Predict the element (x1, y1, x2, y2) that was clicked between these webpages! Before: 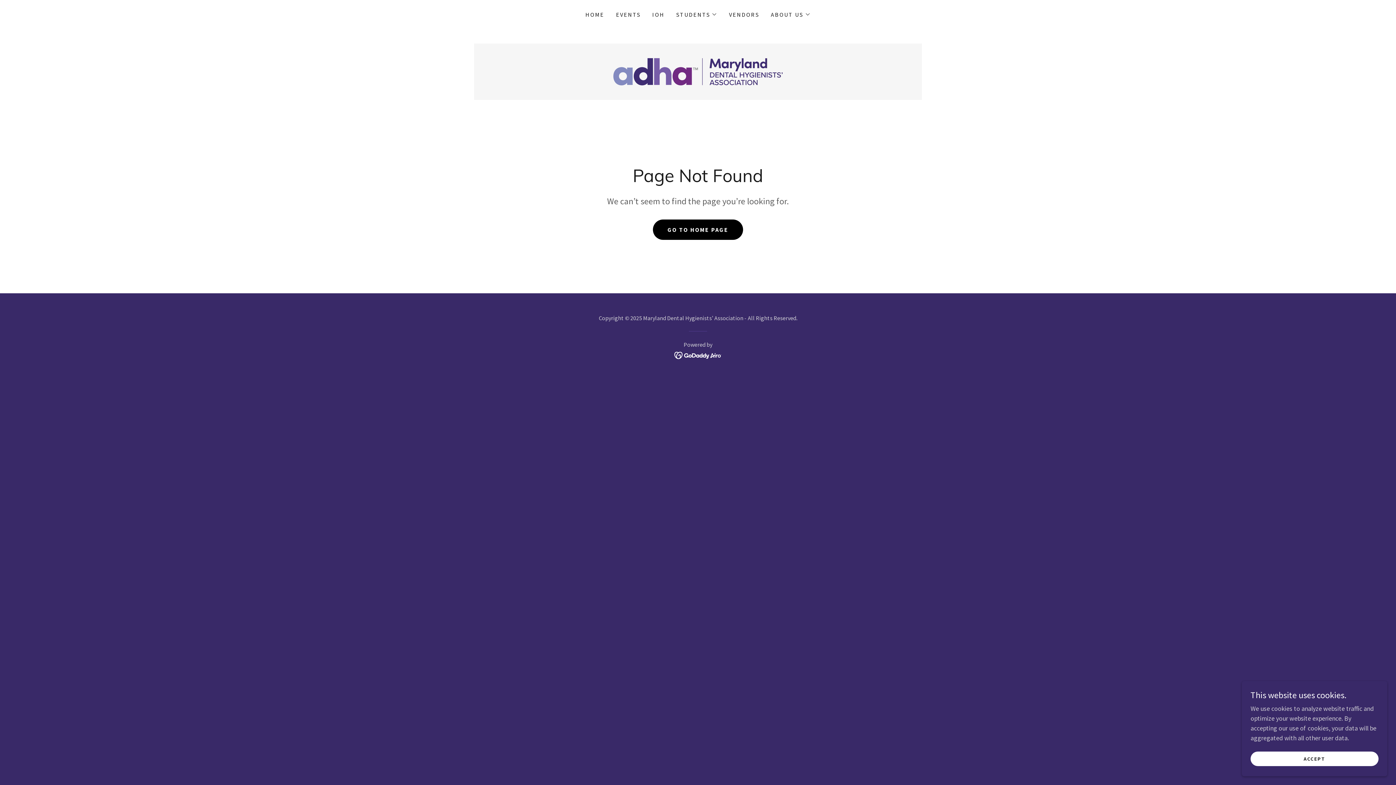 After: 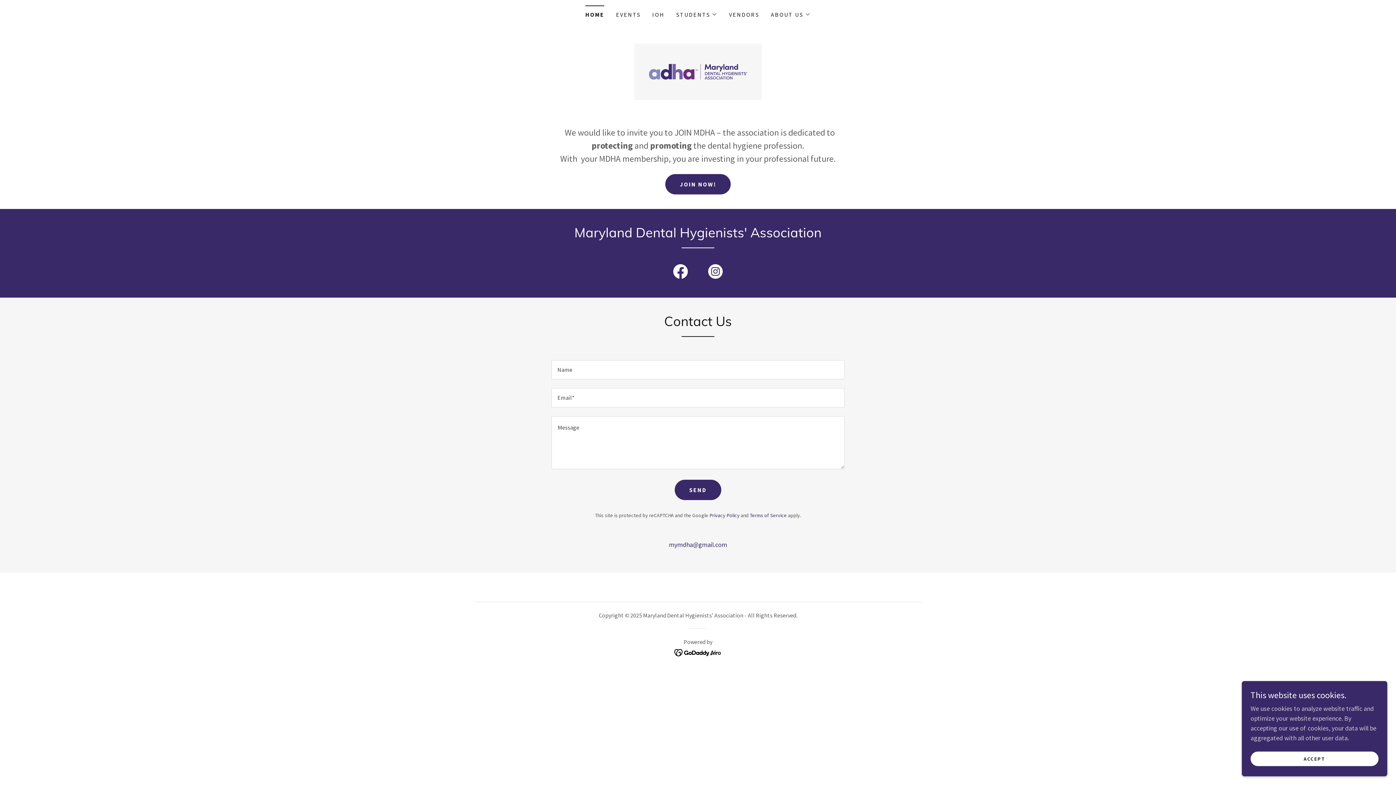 Action: bbox: (613, 66, 782, 75)